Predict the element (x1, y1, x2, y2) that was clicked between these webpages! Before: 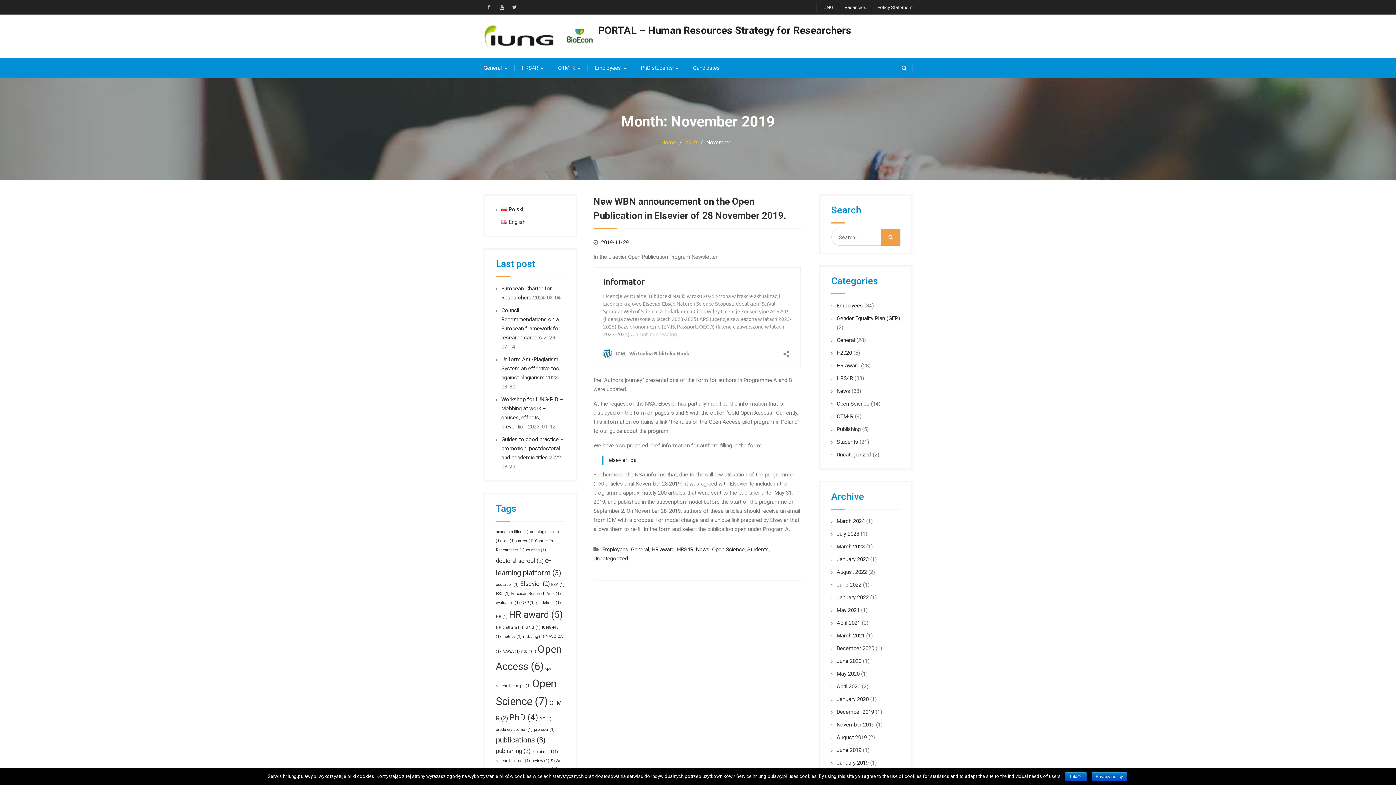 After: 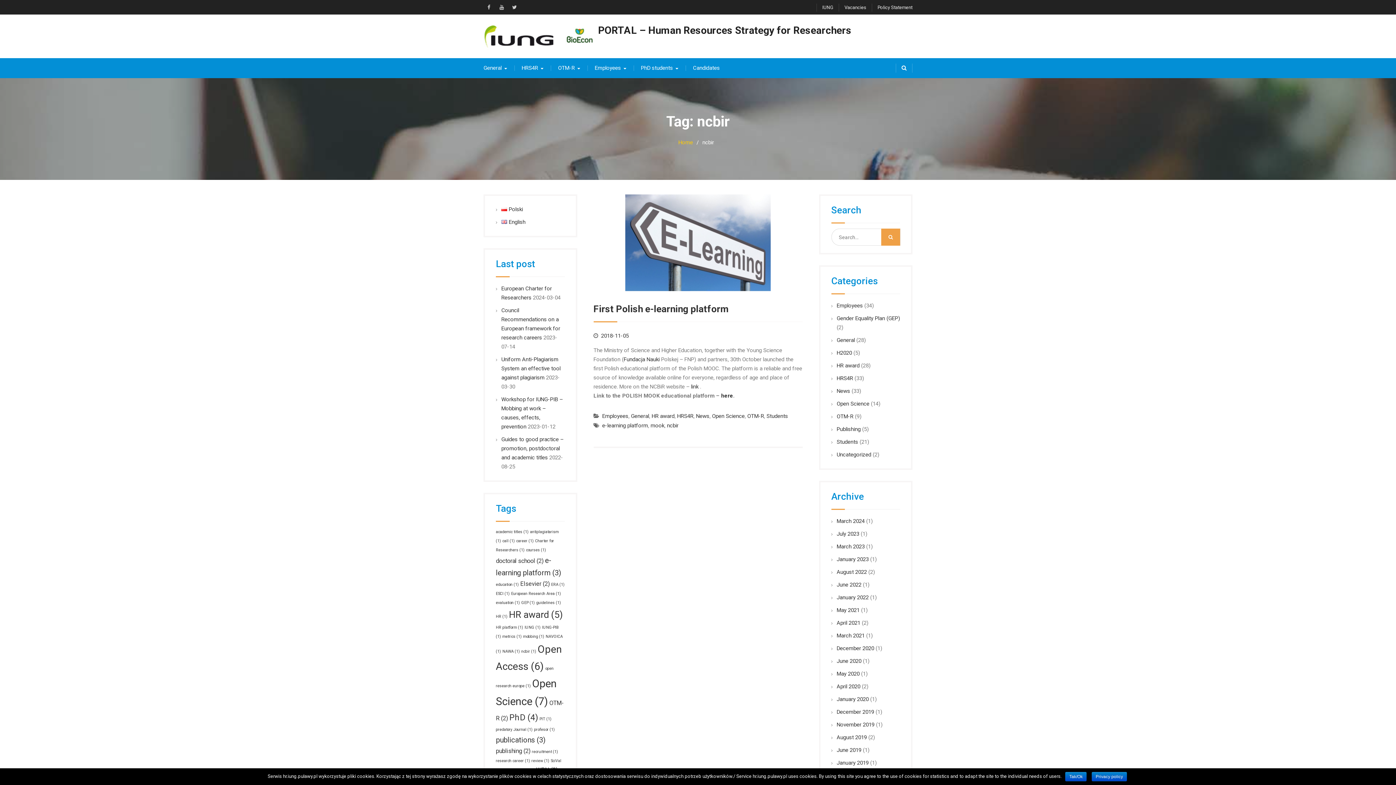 Action: label: ncbir (1 item) bbox: (521, 649, 536, 654)